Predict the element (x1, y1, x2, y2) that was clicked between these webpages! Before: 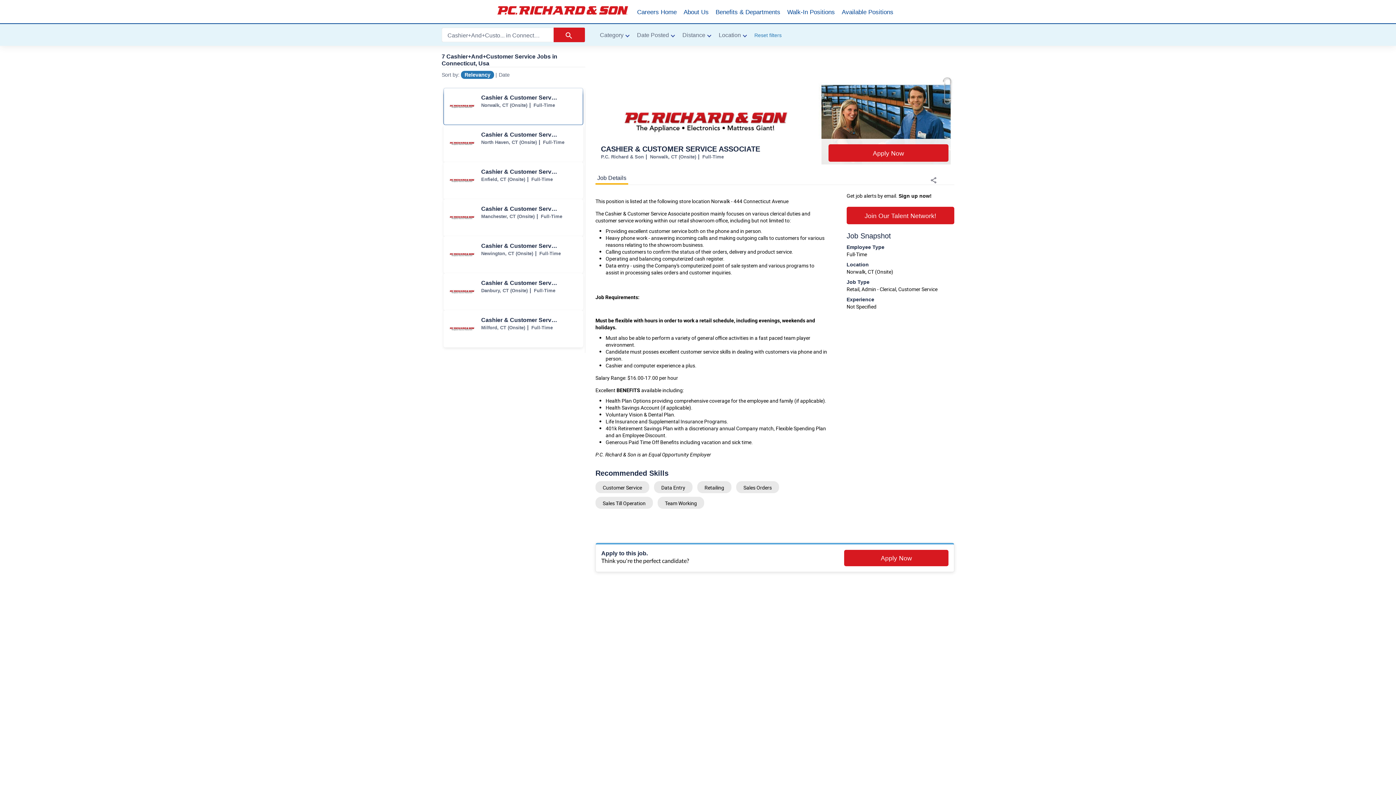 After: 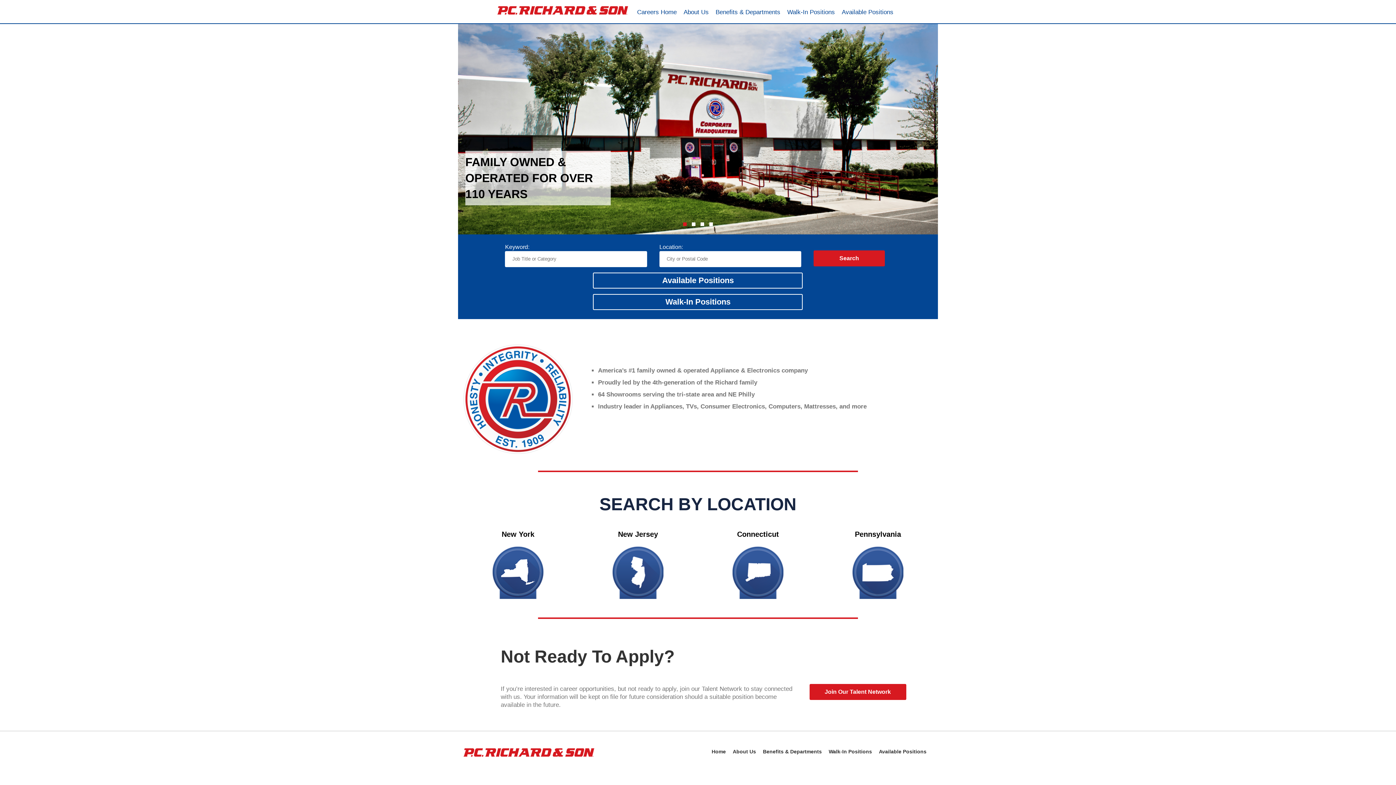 Action: bbox: (497, 0, 637, 23)